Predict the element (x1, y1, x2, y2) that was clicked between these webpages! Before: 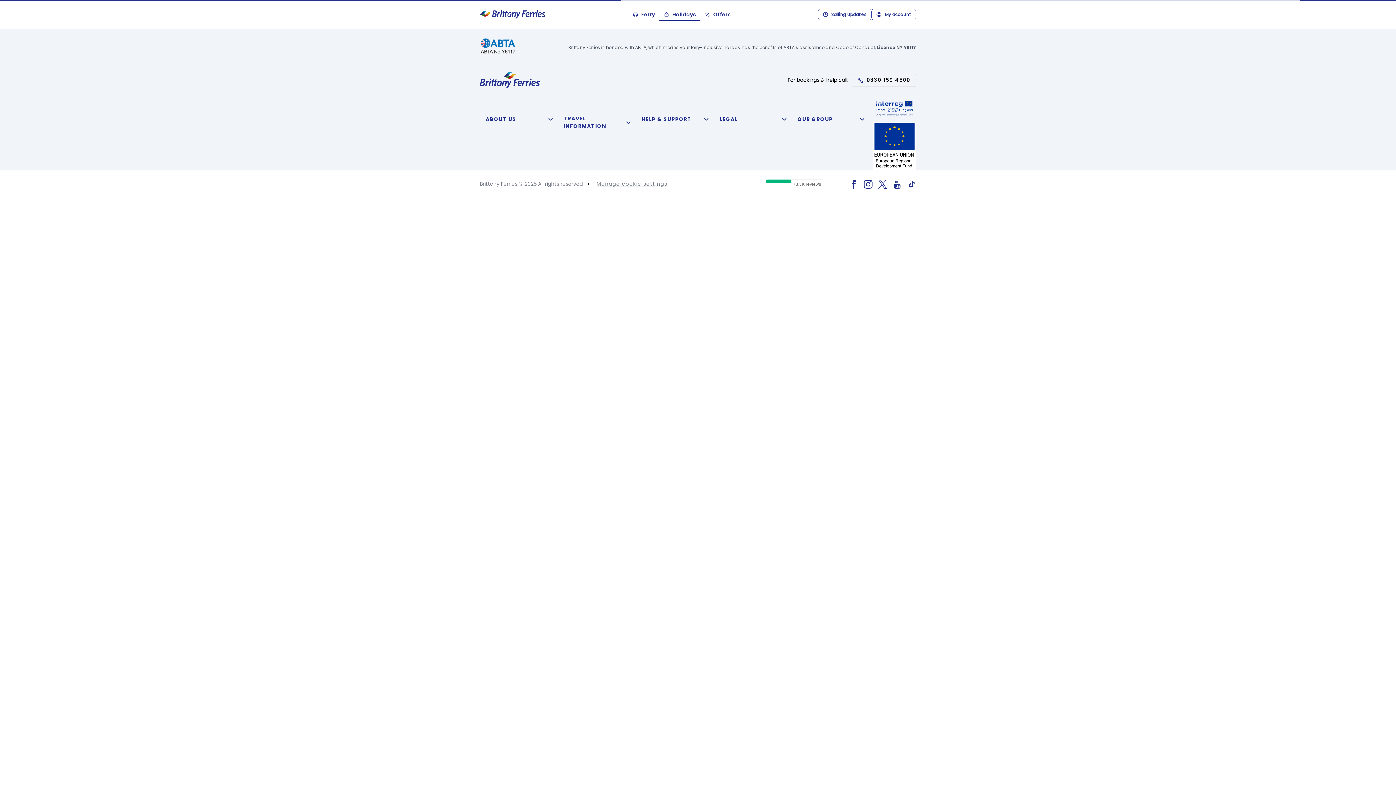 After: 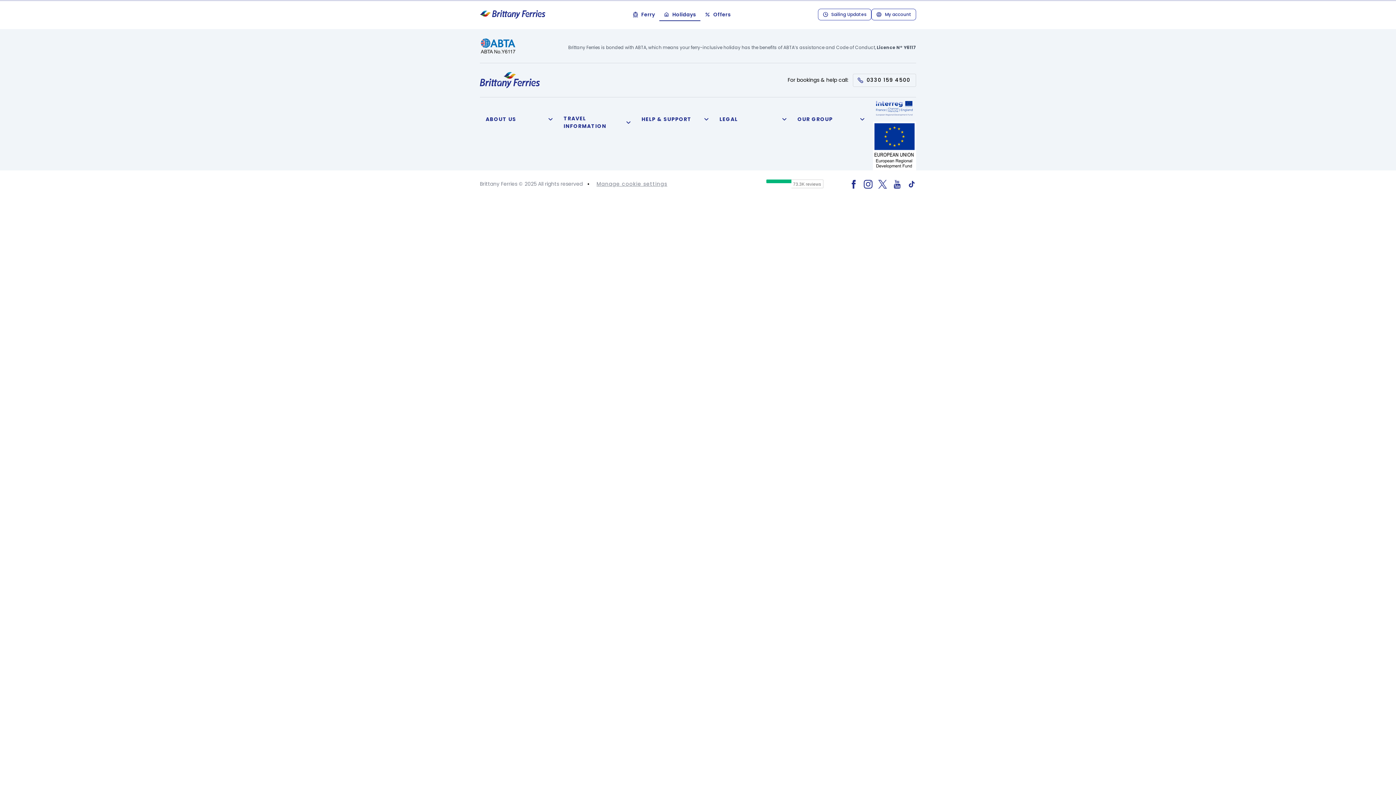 Action: bbox: (878, 179, 887, 188)